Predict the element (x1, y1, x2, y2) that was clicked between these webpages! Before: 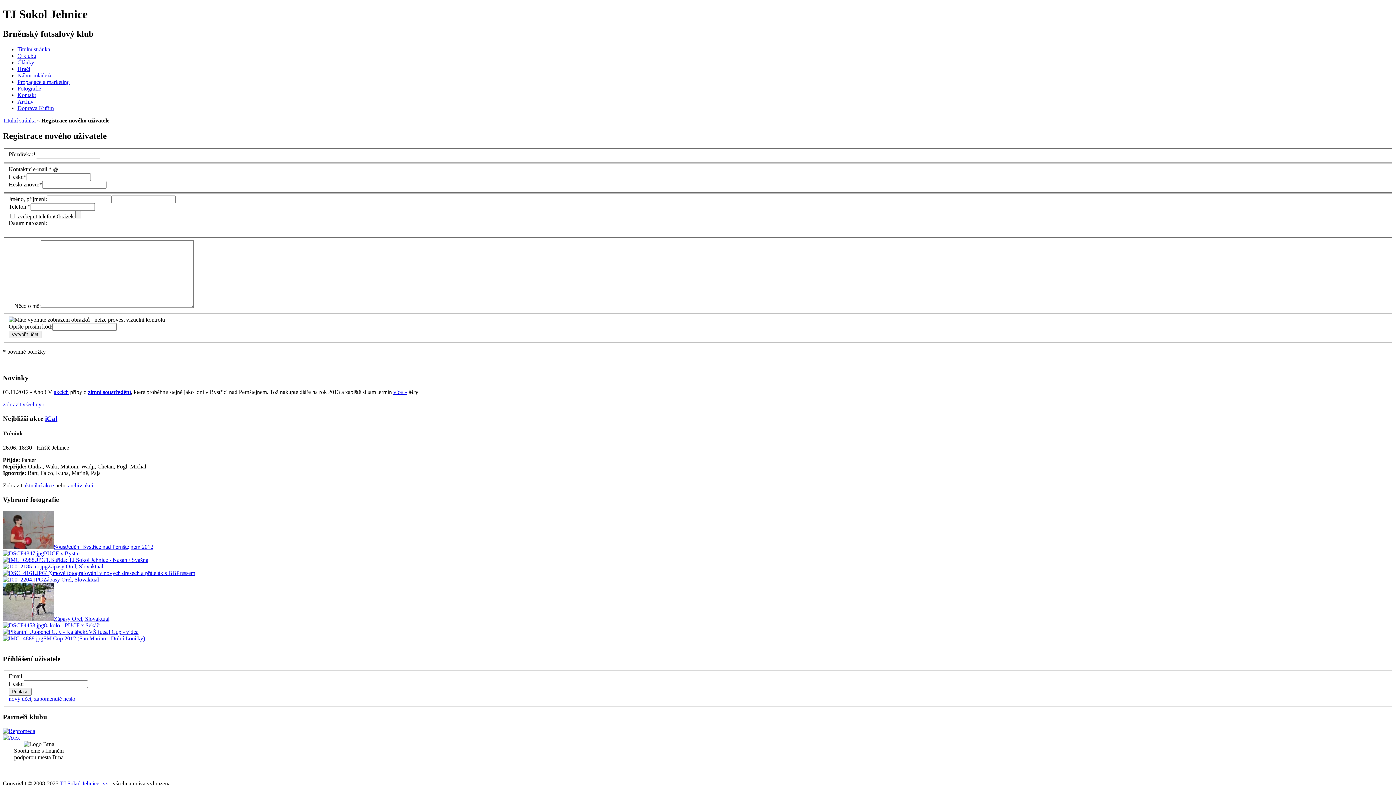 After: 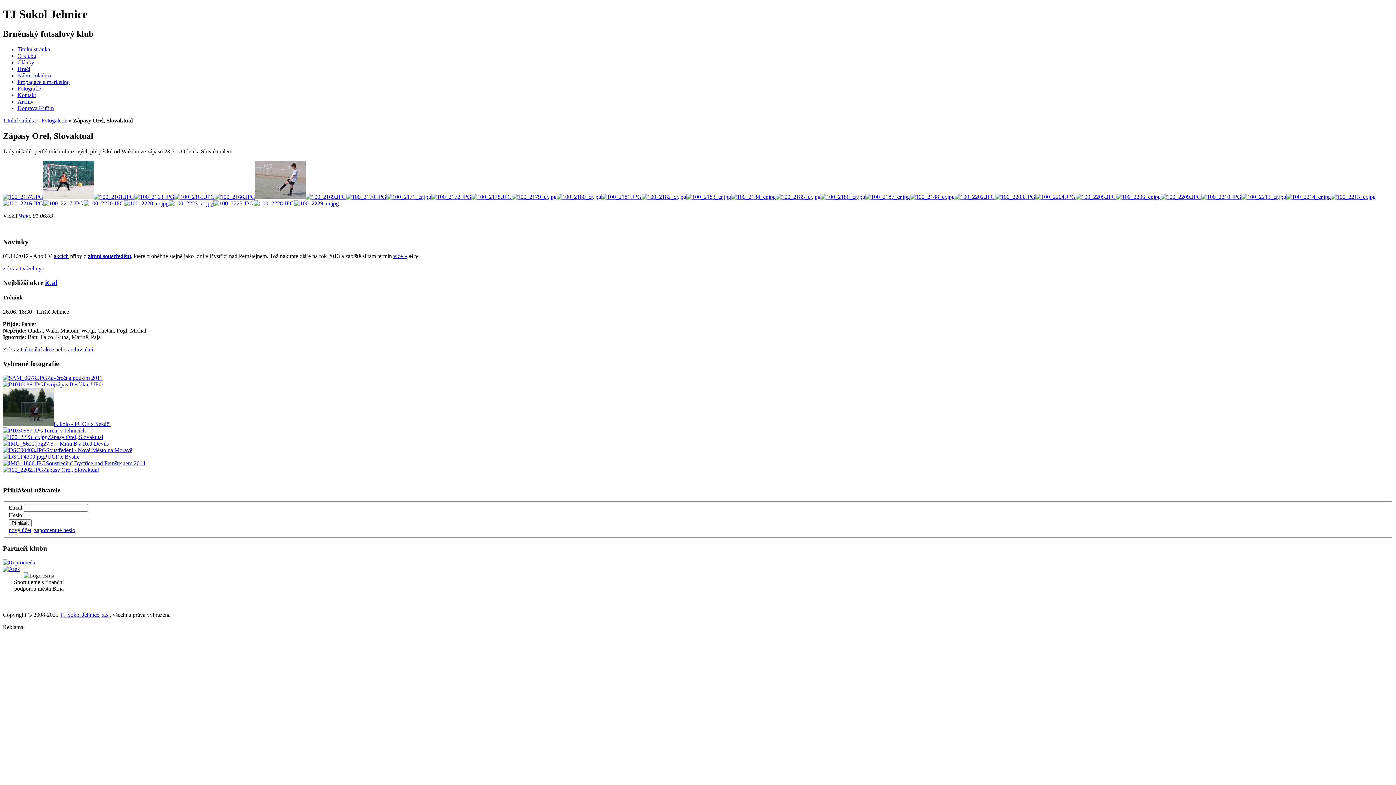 Action: bbox: (2, 615, 53, 622)